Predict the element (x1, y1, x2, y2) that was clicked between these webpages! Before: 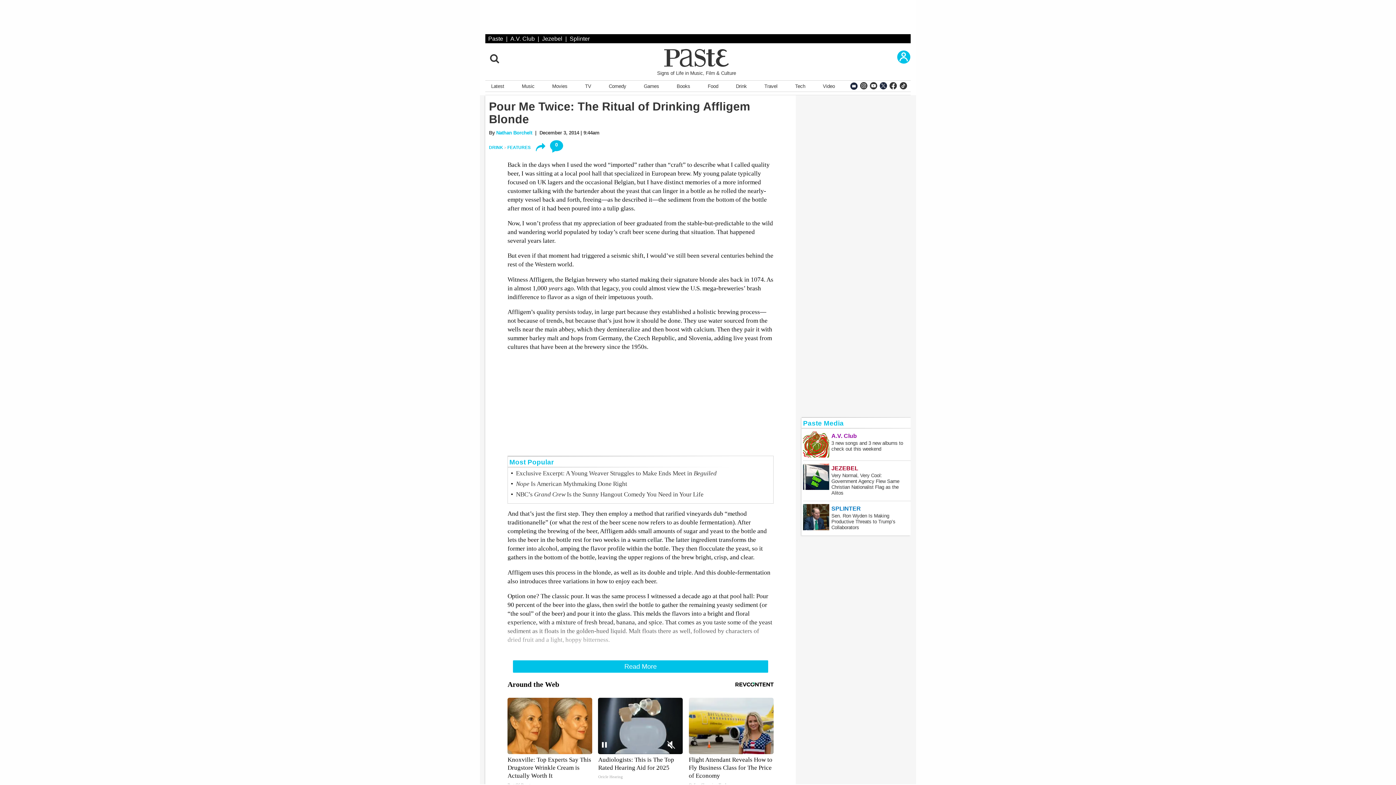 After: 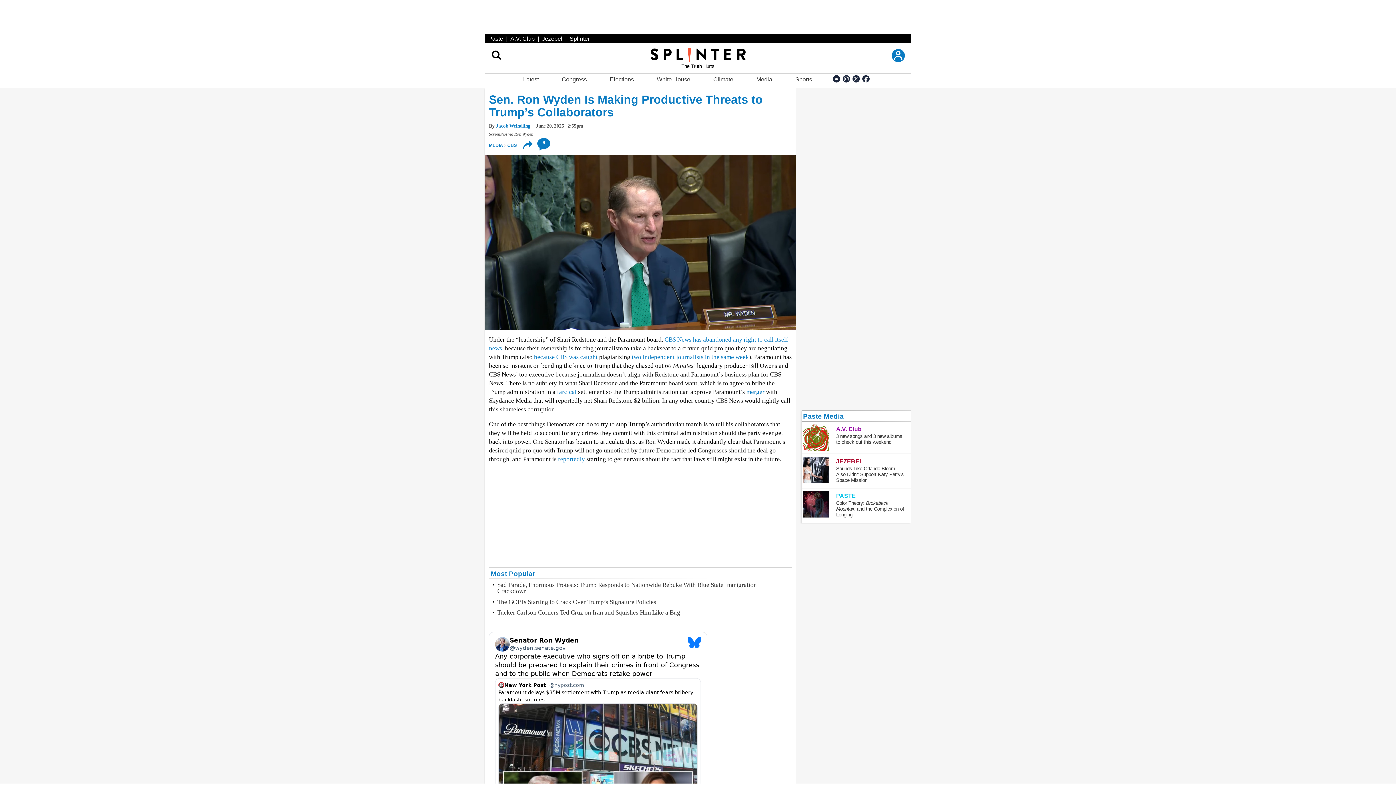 Action: label: SPLINTER
Sen. Ron Wyden Is Making Productive Threats to Trump’s Collaborators bbox: (830, 504, 910, 532)